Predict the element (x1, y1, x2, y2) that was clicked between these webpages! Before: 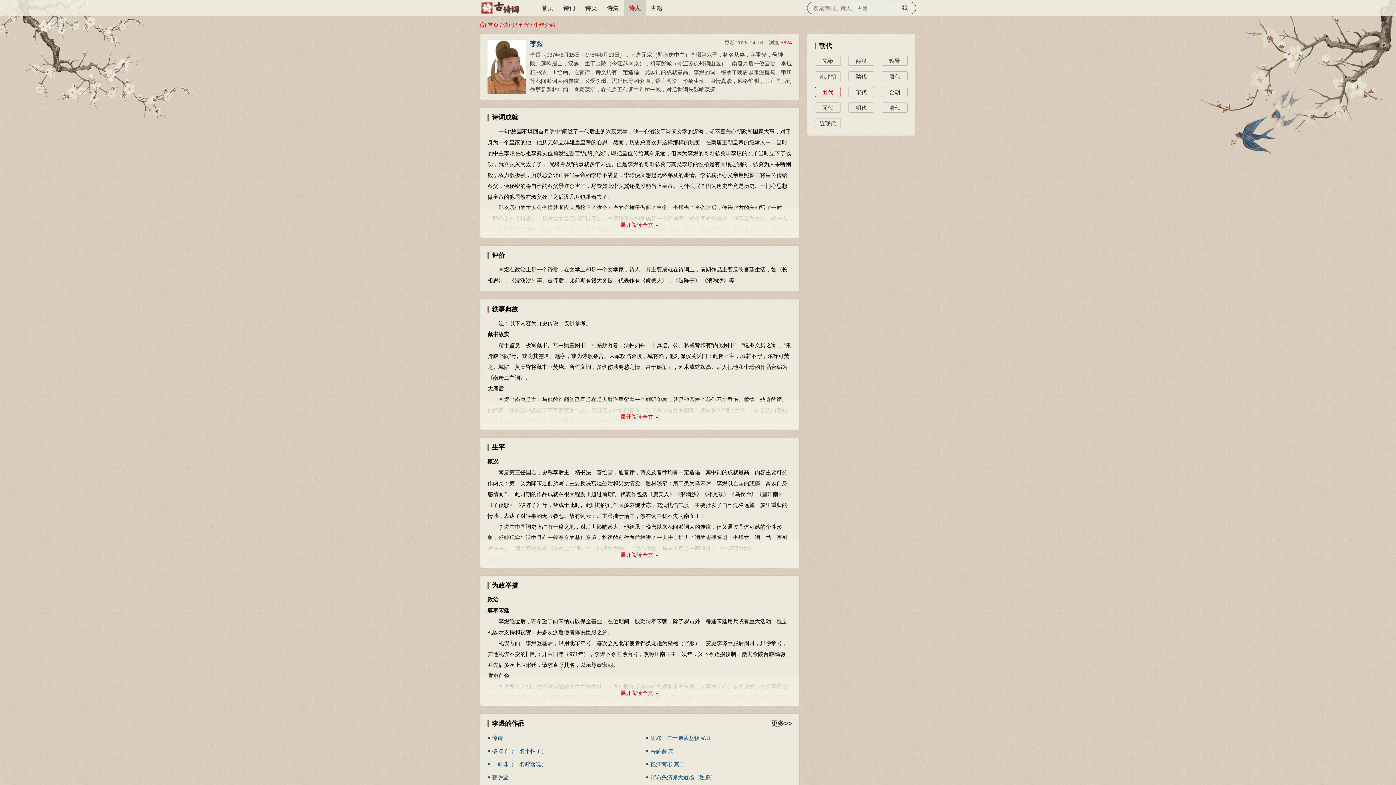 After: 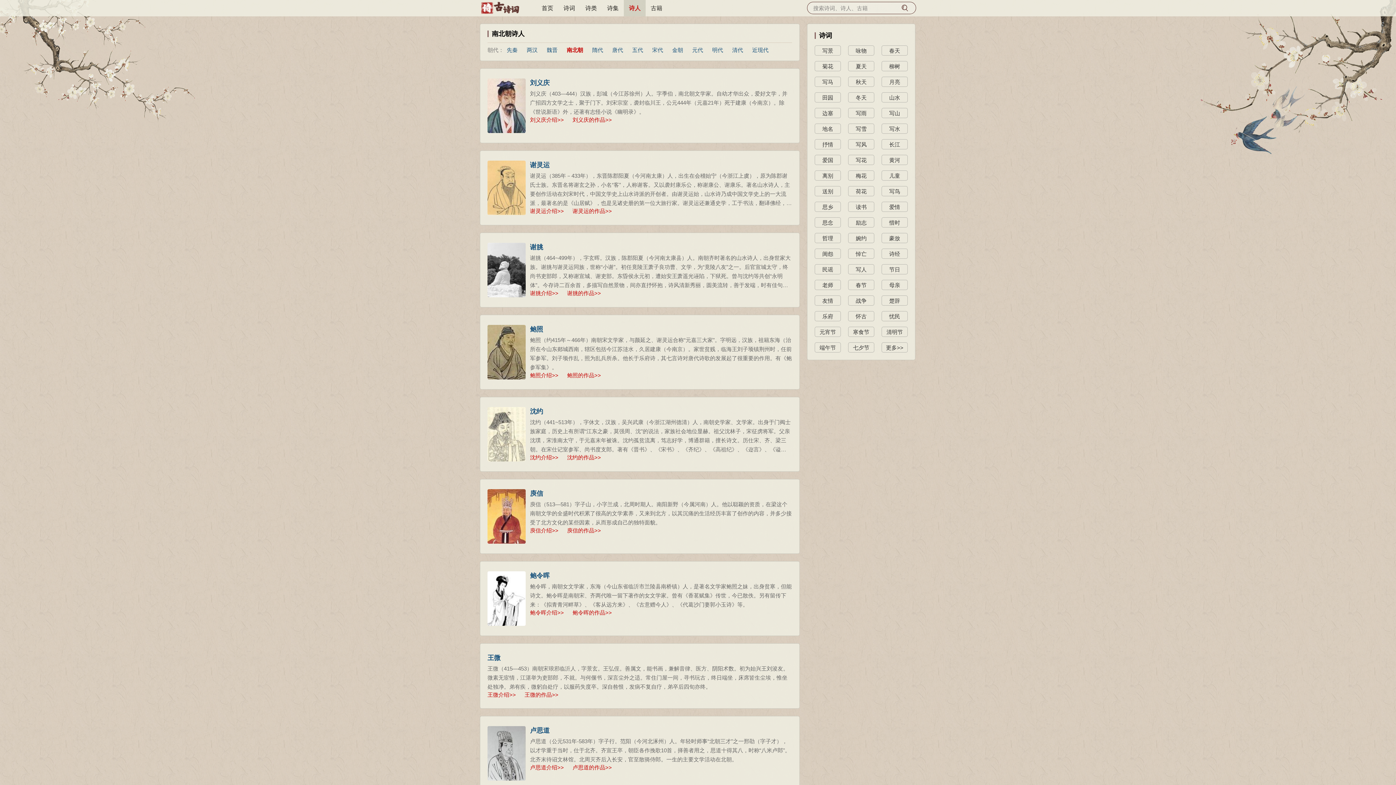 Action: bbox: (814, 71, 841, 81) label: 南北朝